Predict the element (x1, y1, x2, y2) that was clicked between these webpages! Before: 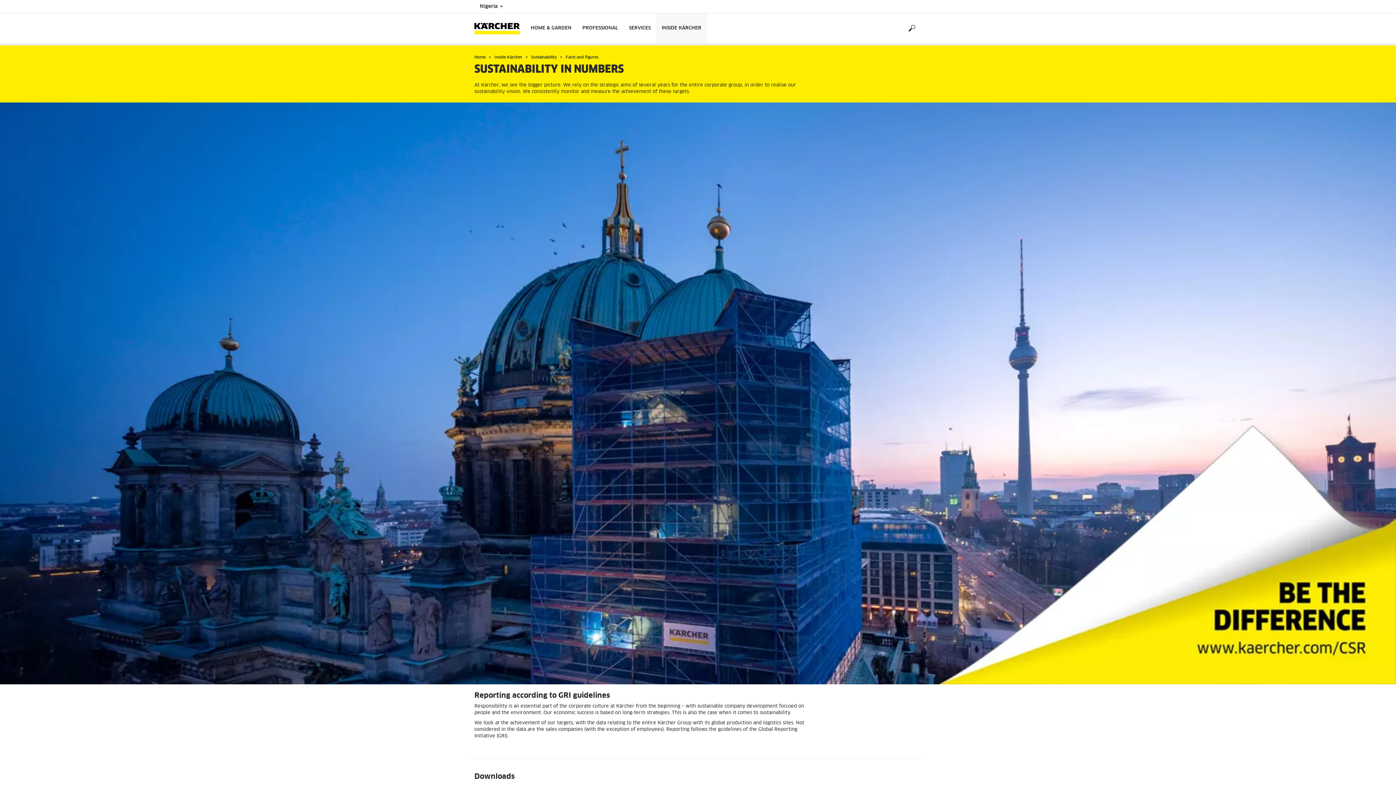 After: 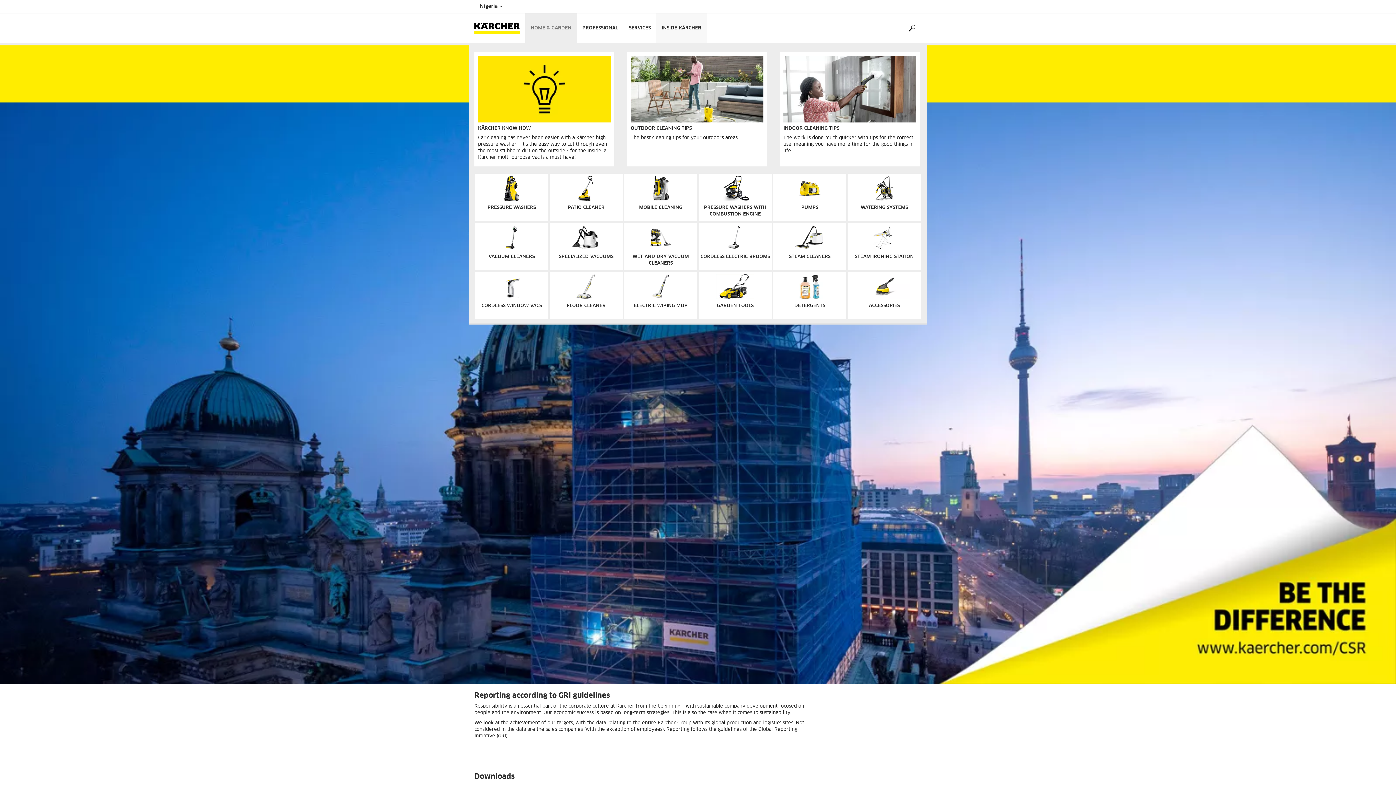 Action: bbox: (525, 13, 577, 43) label: HOME & GARDEN